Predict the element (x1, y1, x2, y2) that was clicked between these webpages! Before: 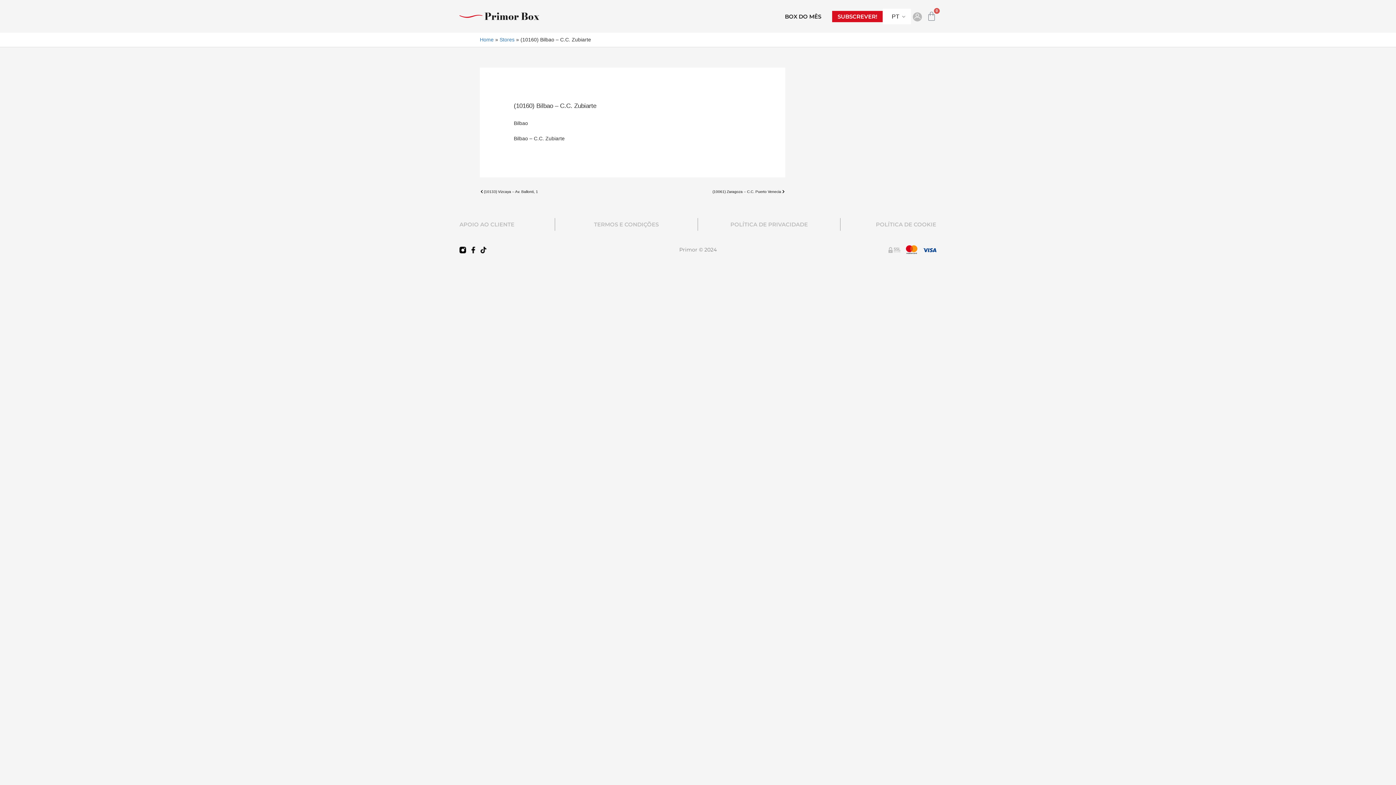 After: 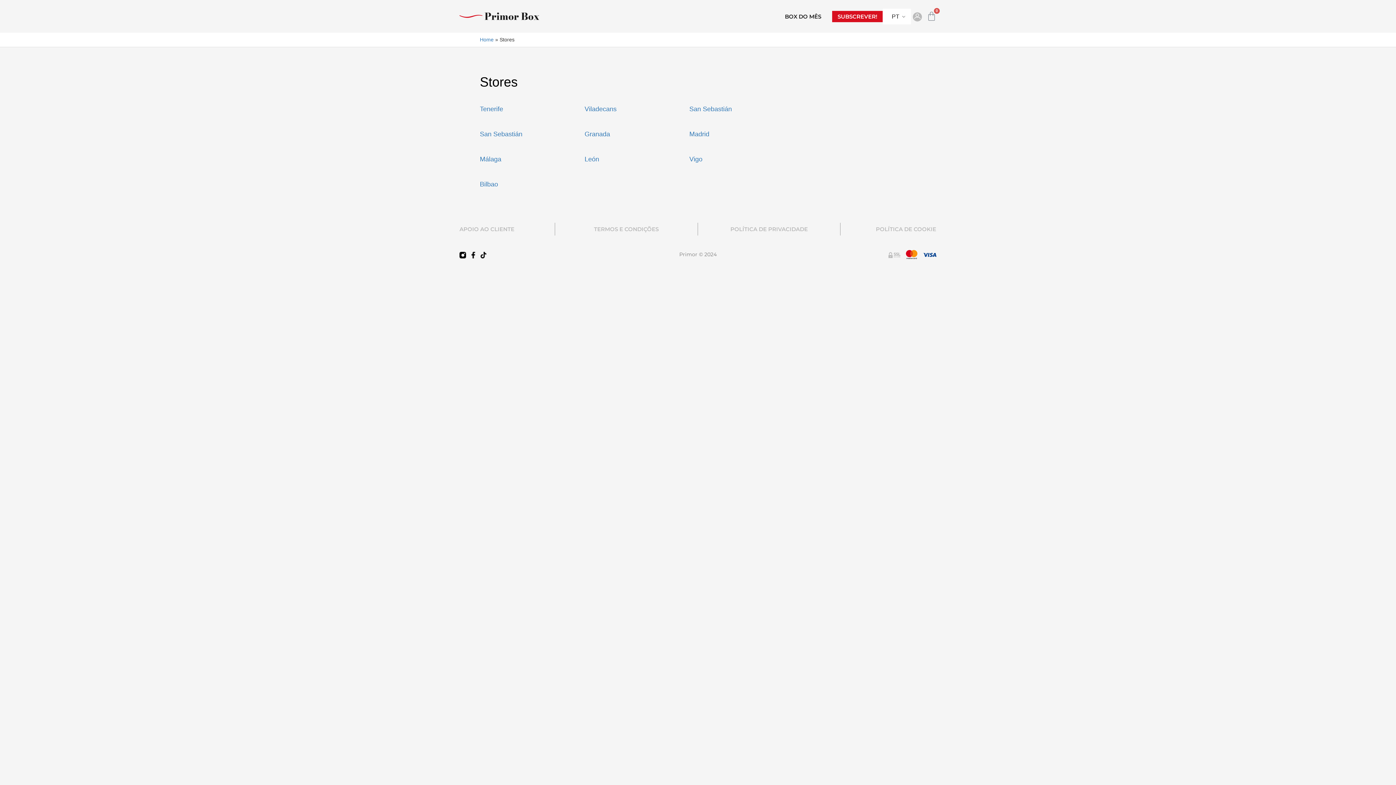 Action: bbox: (499, 36, 514, 42) label: Stores